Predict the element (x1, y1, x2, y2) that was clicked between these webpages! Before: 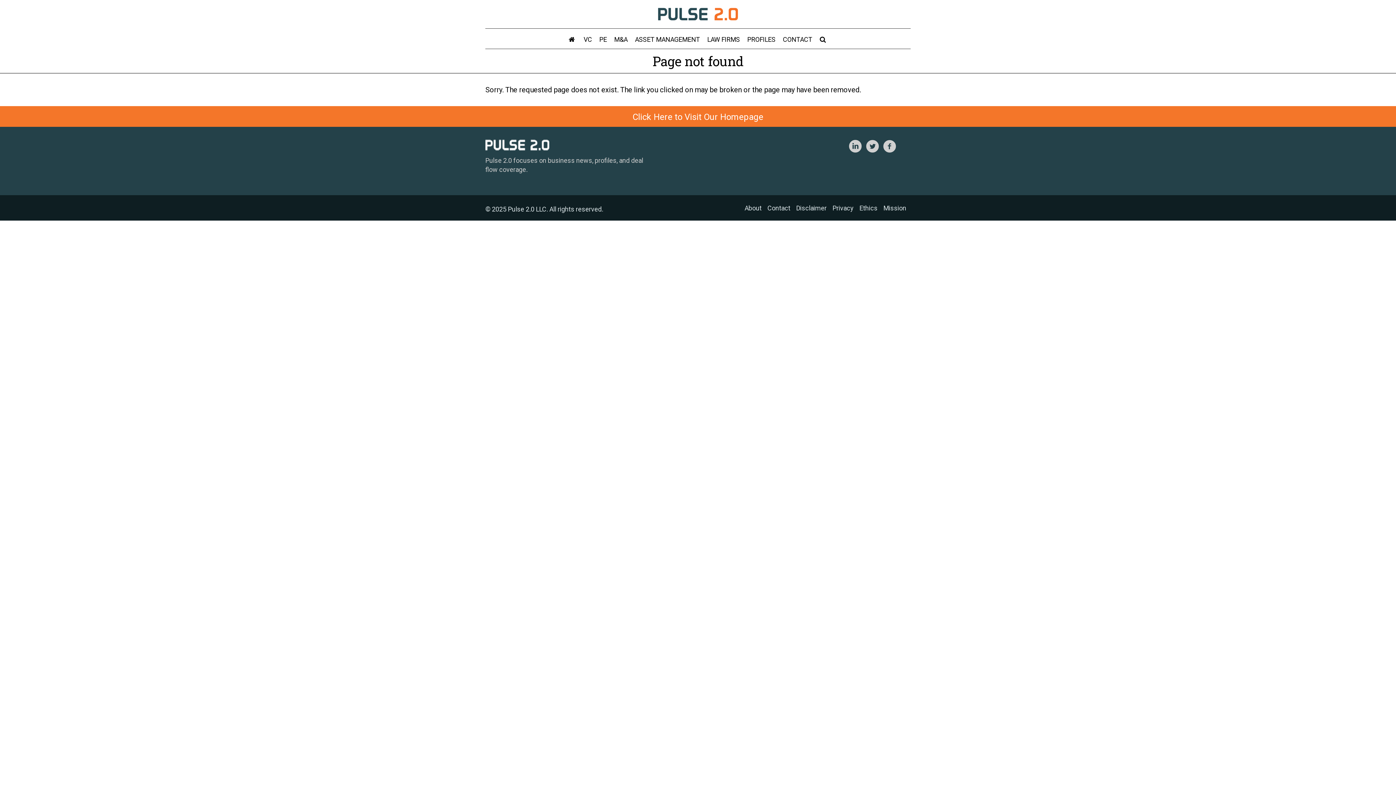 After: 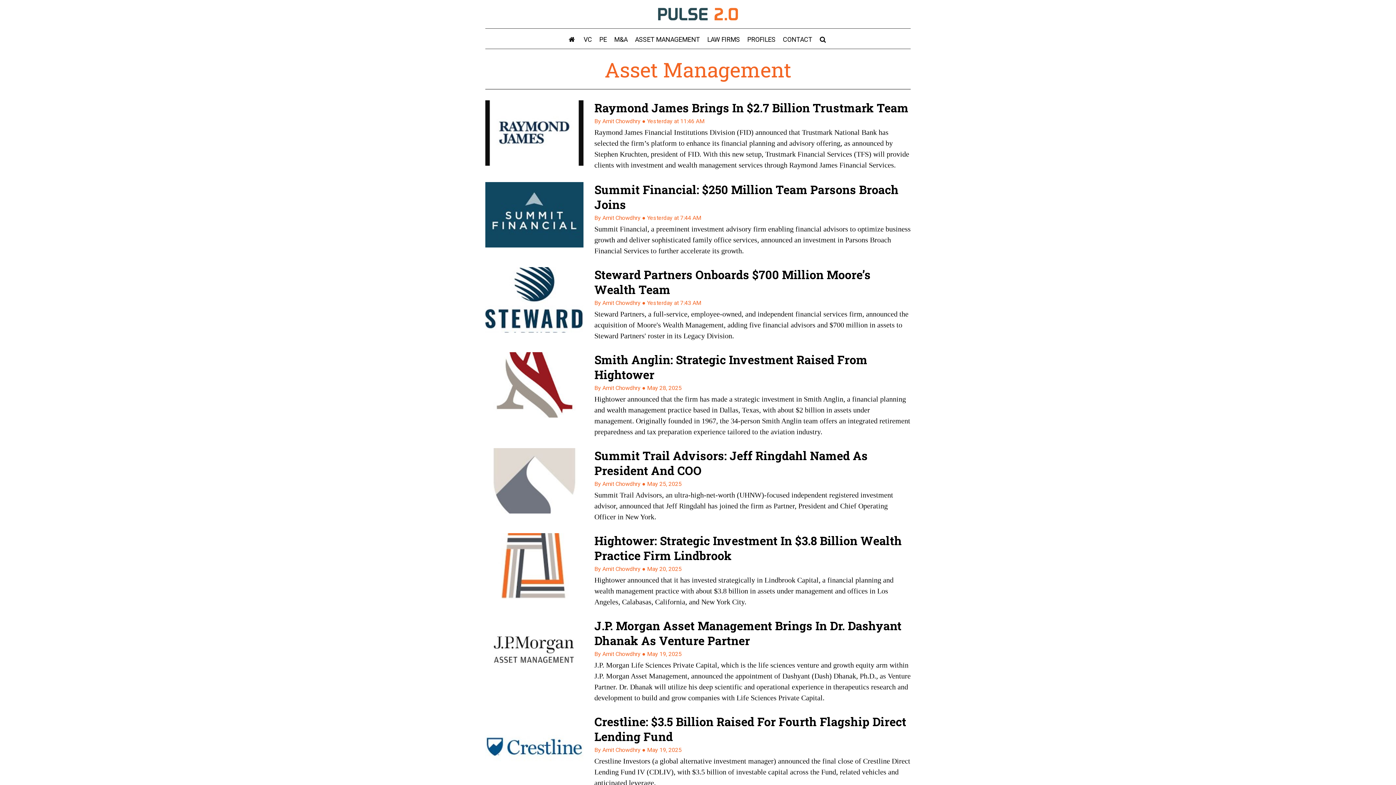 Action: bbox: (631, 28, 703, 47) label: ASSET MANAGEMENT